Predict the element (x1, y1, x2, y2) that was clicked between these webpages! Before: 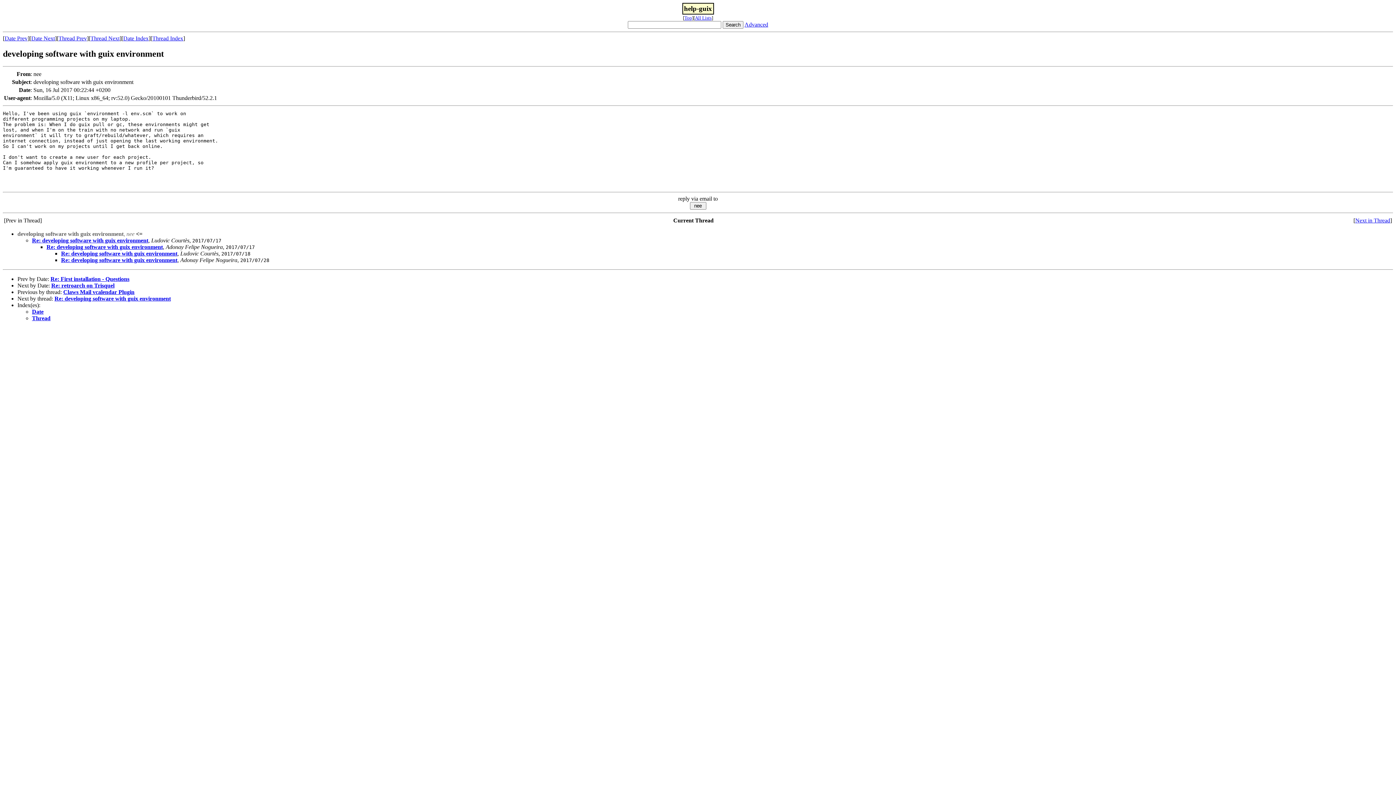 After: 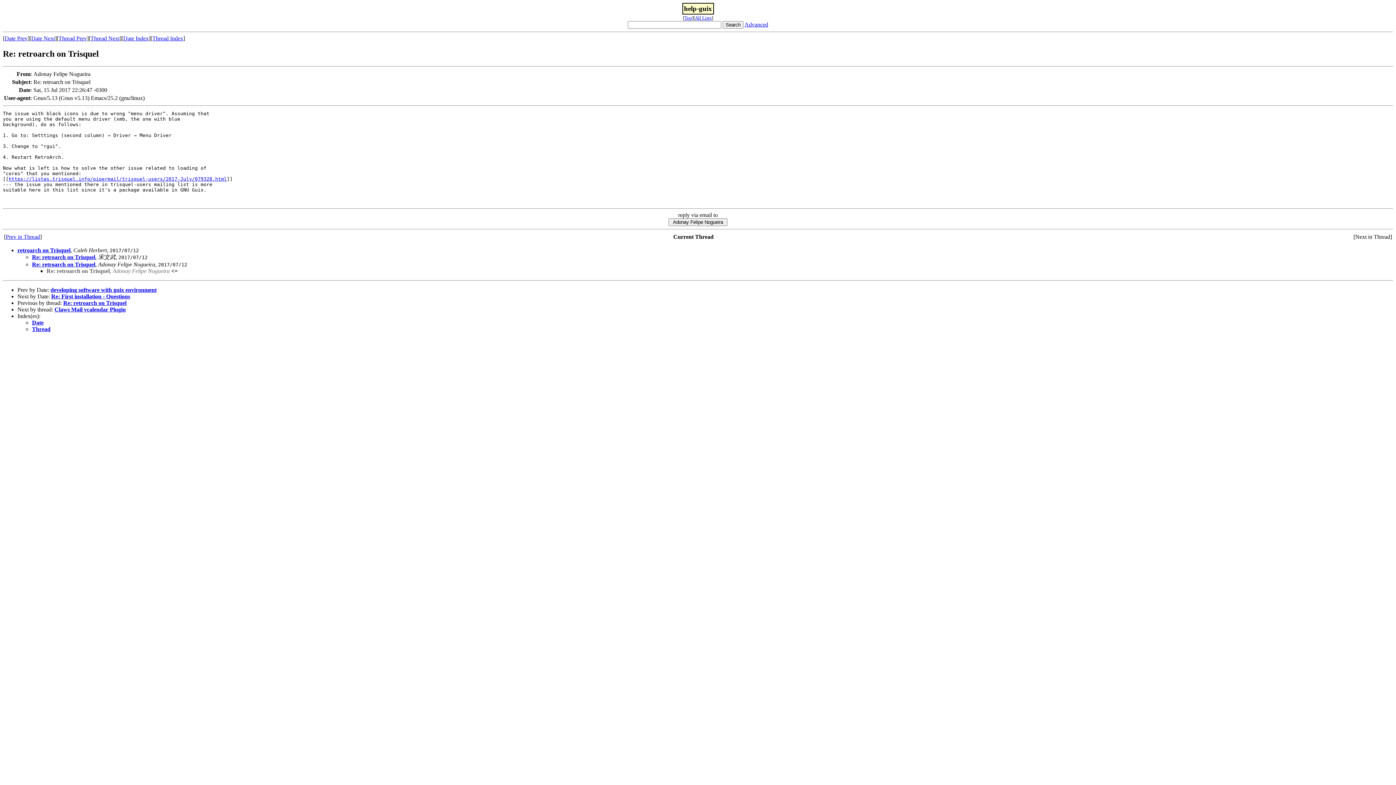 Action: label: Date Next bbox: (31, 35, 54, 41)